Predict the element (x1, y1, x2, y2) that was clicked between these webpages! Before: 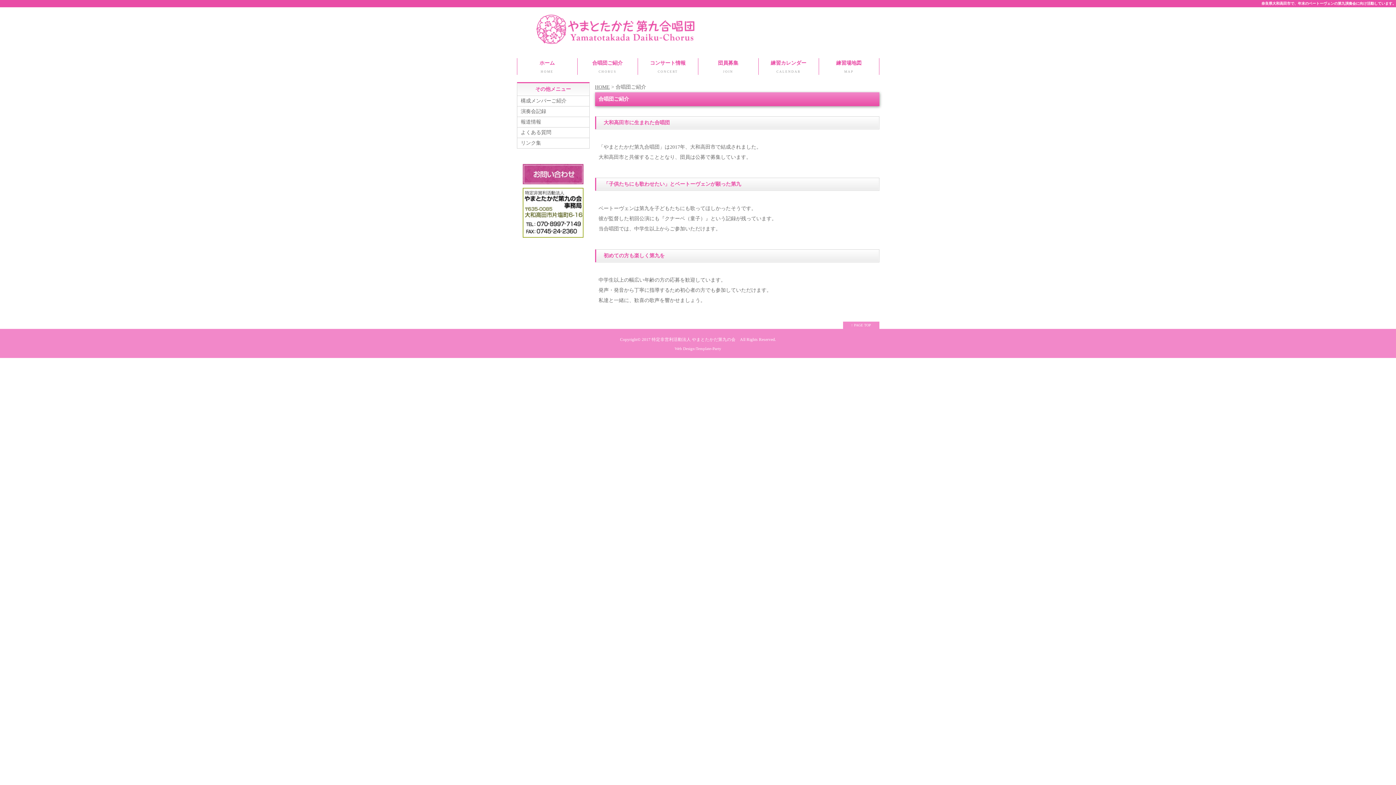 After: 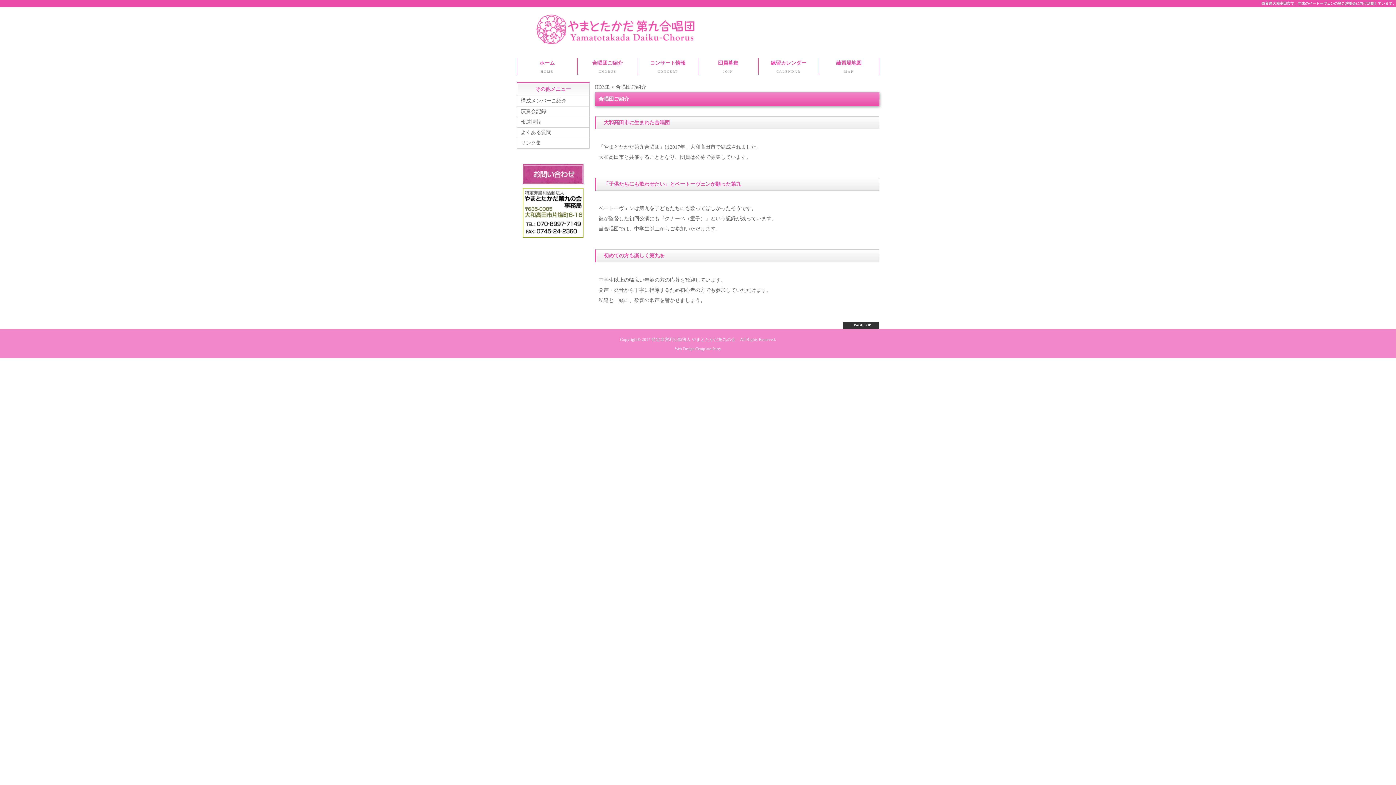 Action: bbox: (843, 321, 879, 329) label: ↑ PAGE TOP